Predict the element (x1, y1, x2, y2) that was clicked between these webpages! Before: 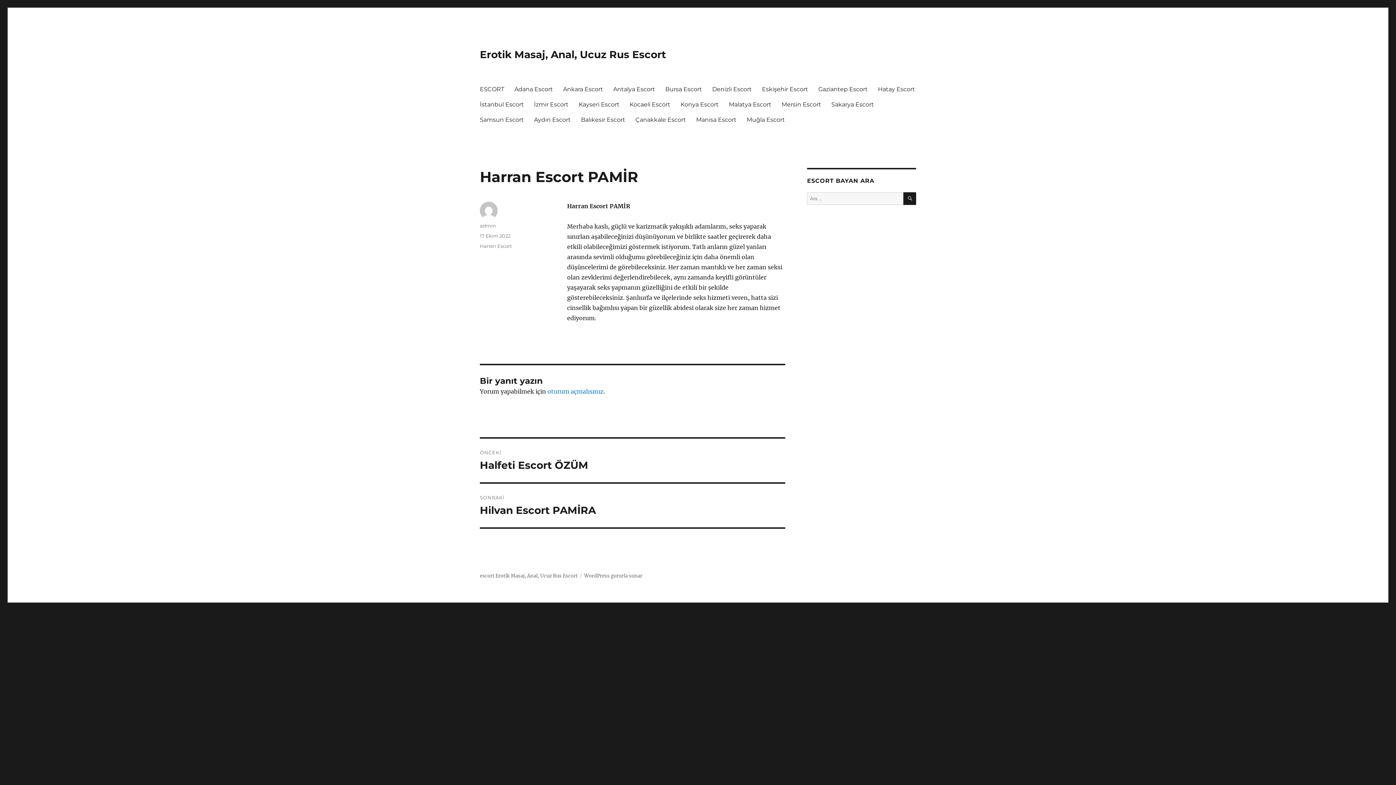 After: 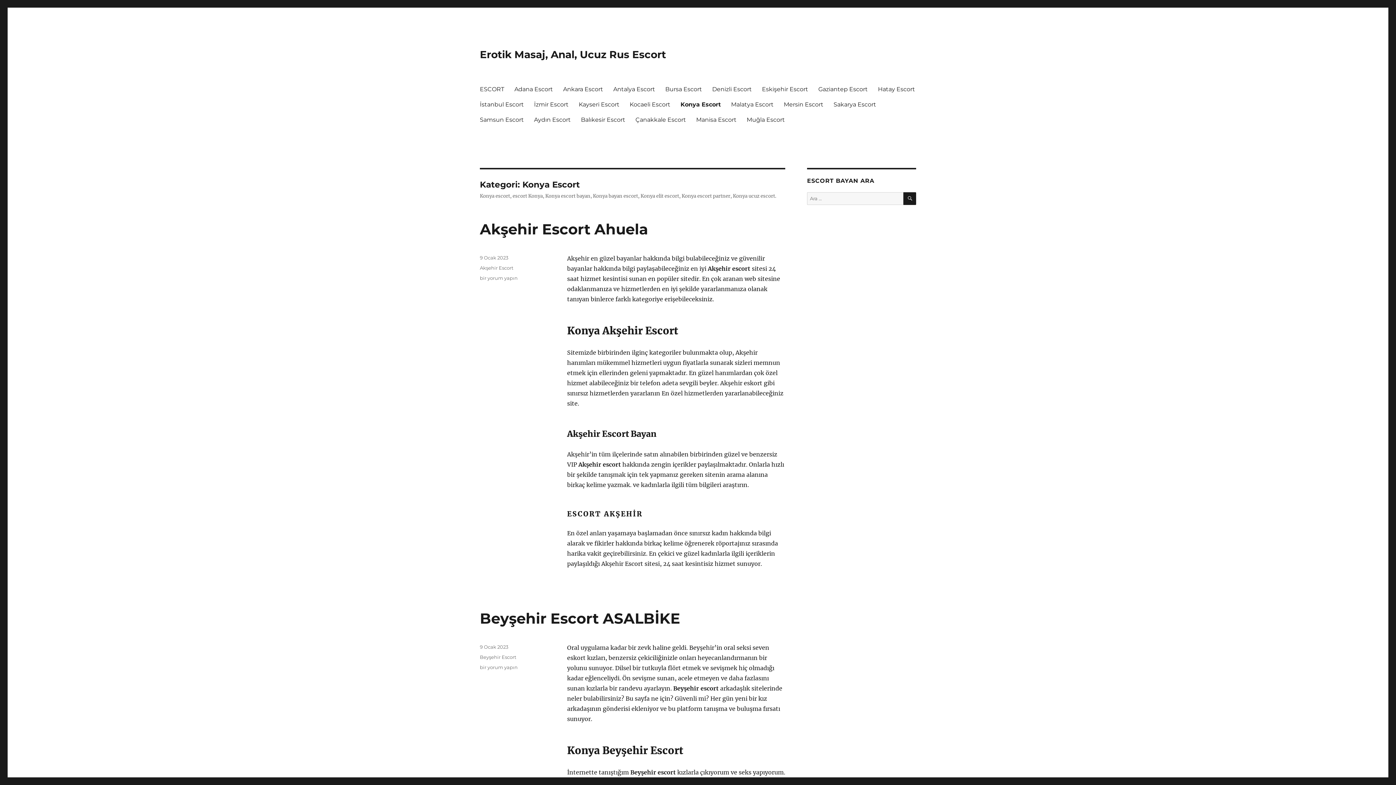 Action: bbox: (675, 96, 724, 112) label: Konya Escort